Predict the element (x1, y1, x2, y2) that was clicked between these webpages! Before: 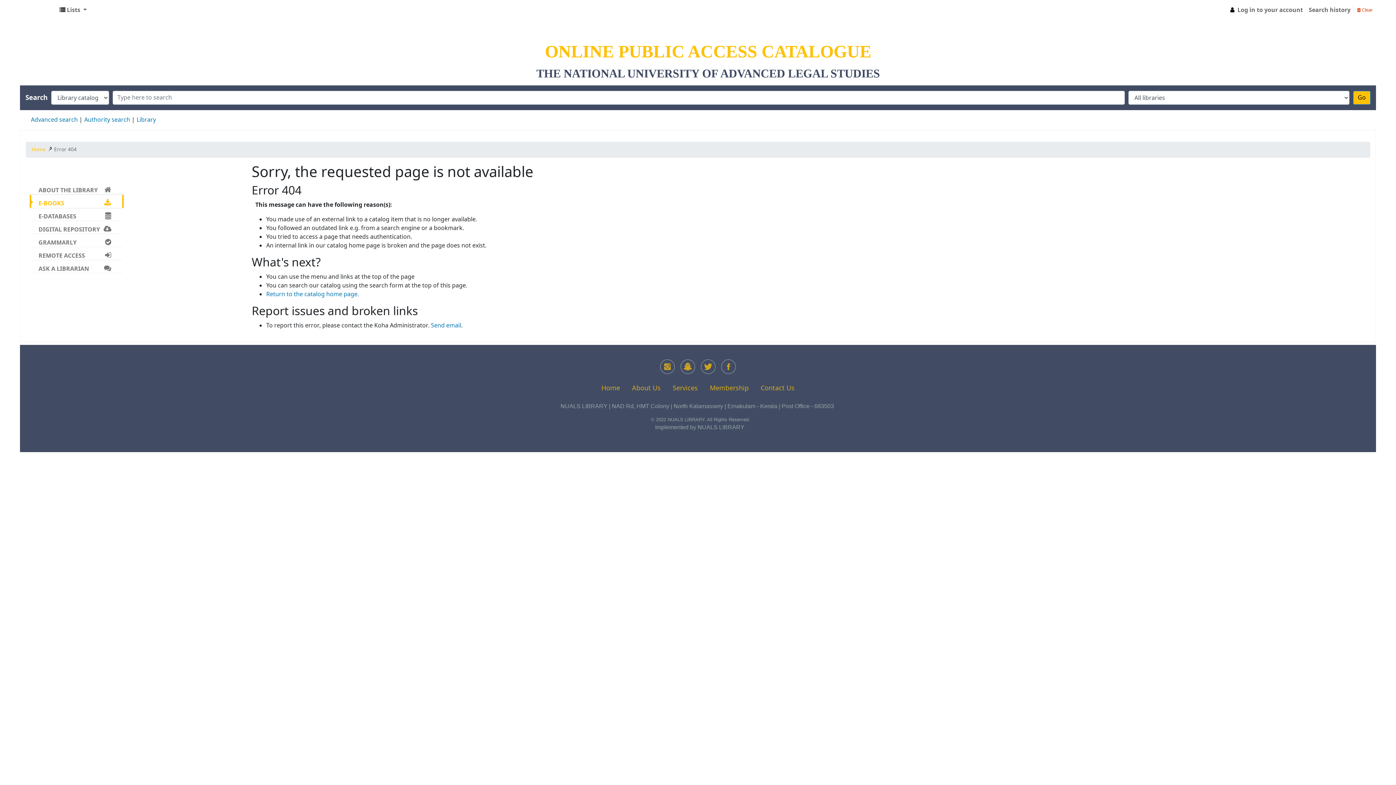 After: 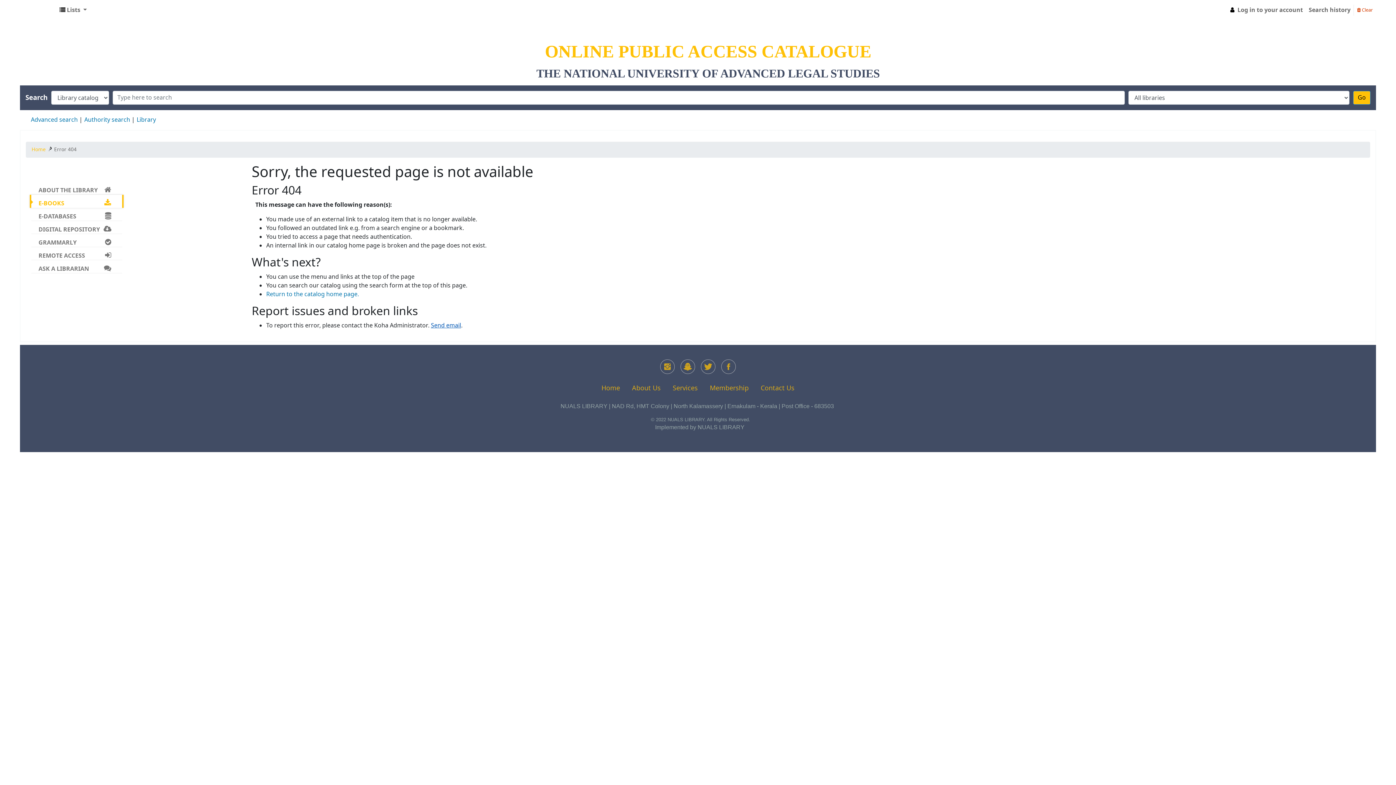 Action: label: Send email bbox: (431, 321, 461, 330)